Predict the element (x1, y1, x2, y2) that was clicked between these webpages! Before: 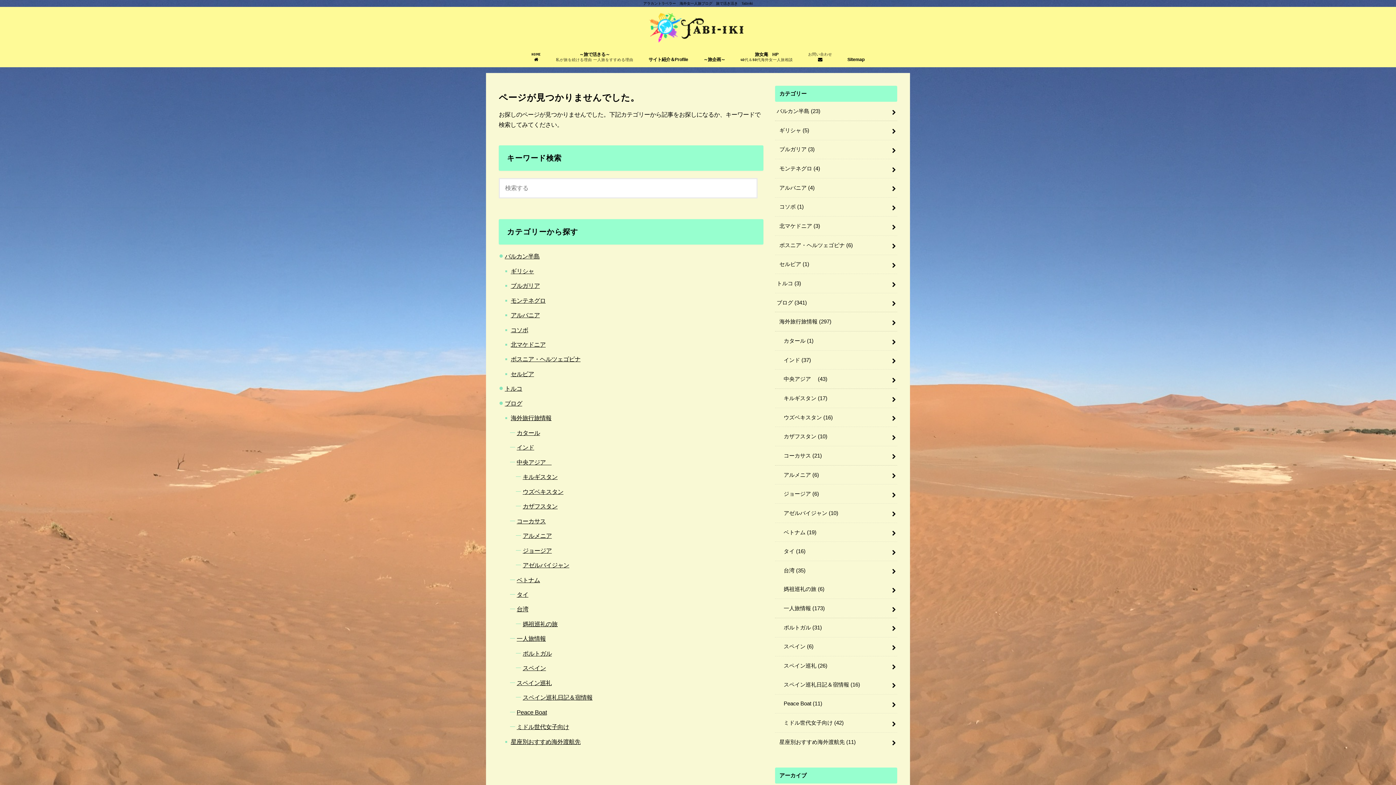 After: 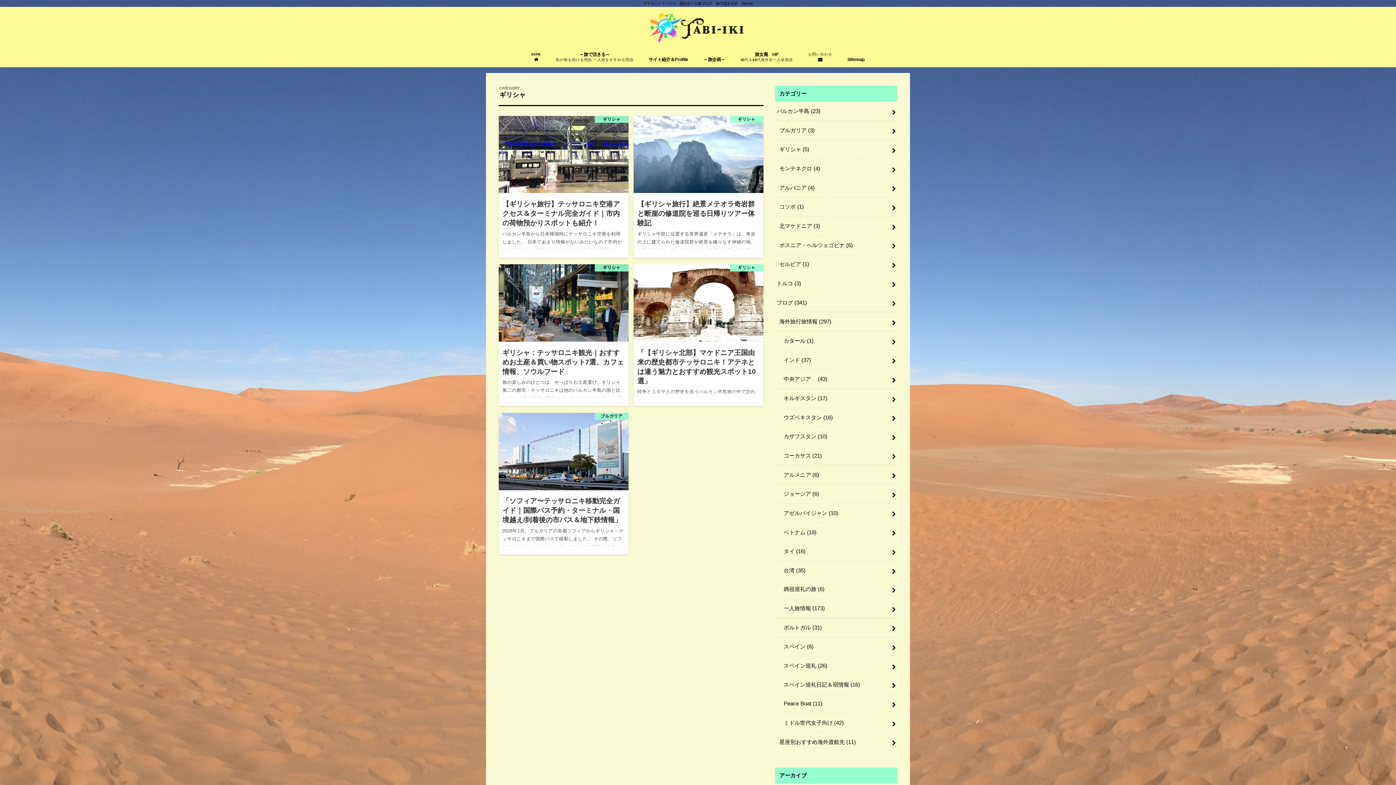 Action: bbox: (775, 121, 897, 139) label: ギリシャ (5)